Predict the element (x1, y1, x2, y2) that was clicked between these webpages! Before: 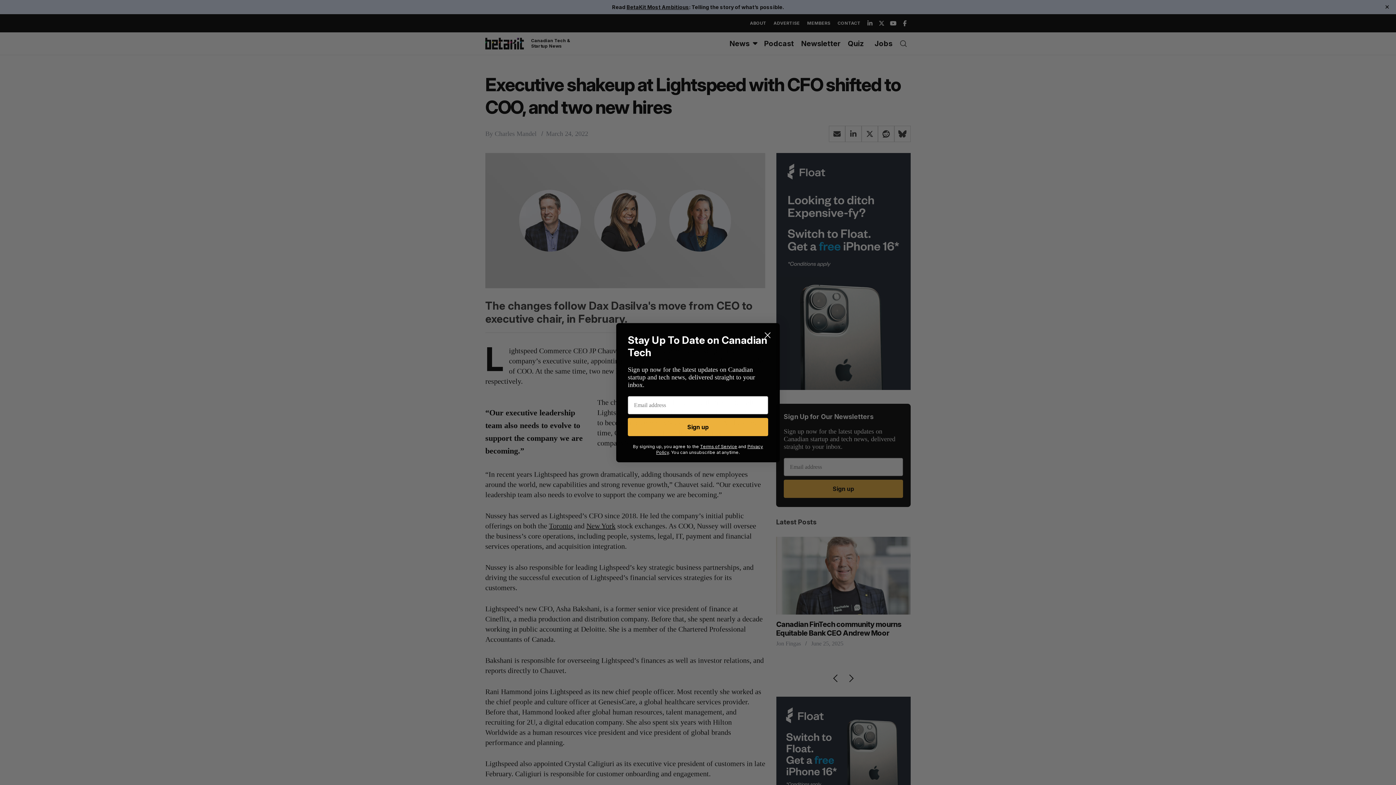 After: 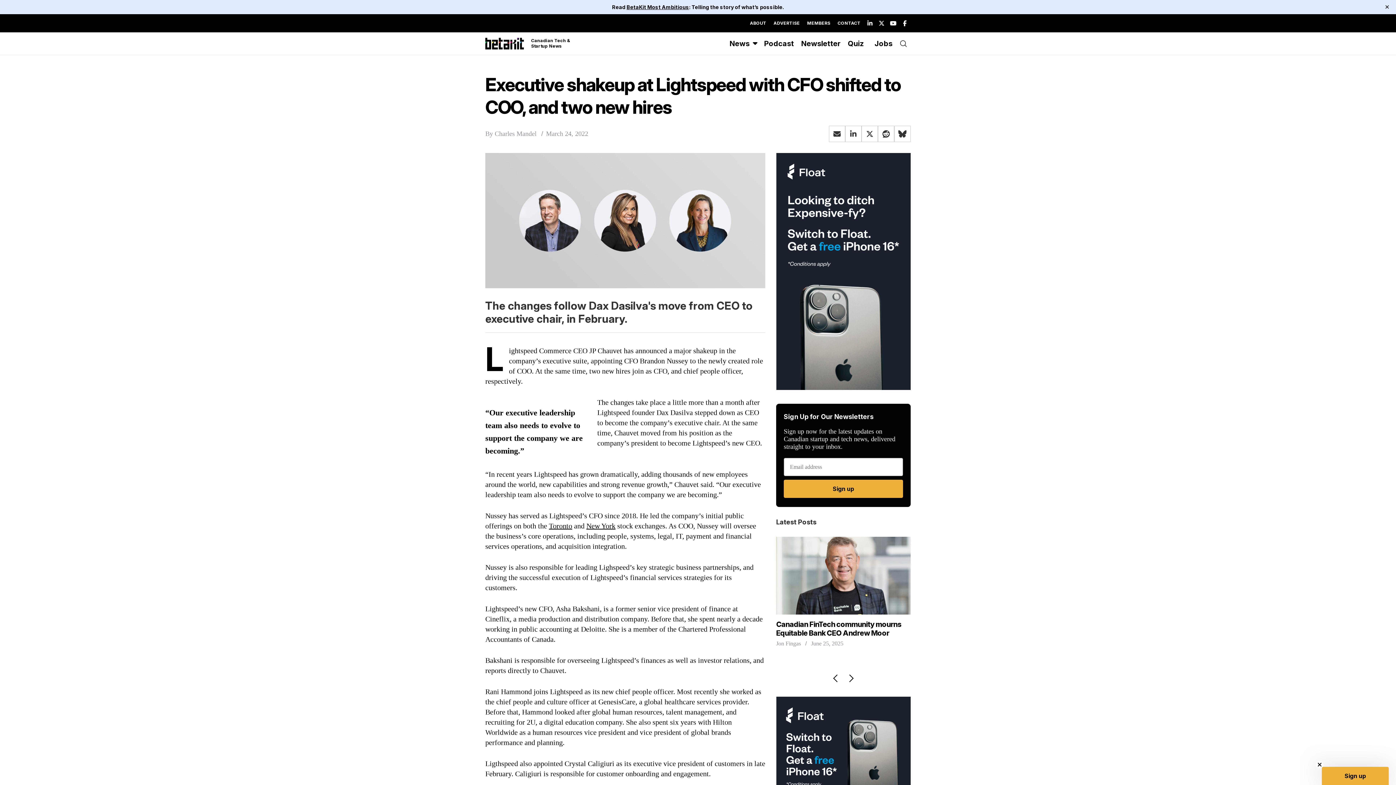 Action: bbox: (761, 328, 774, 341) label: Close dialog